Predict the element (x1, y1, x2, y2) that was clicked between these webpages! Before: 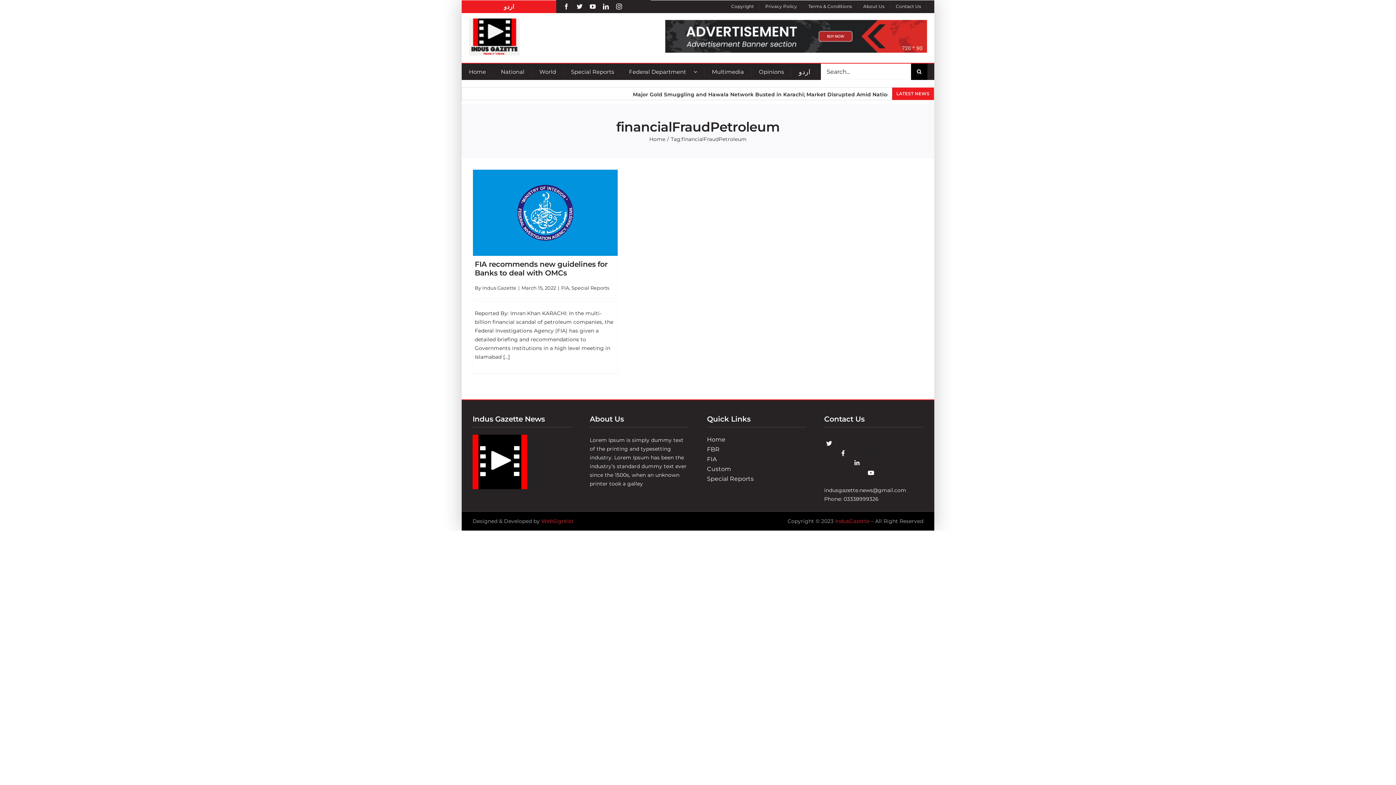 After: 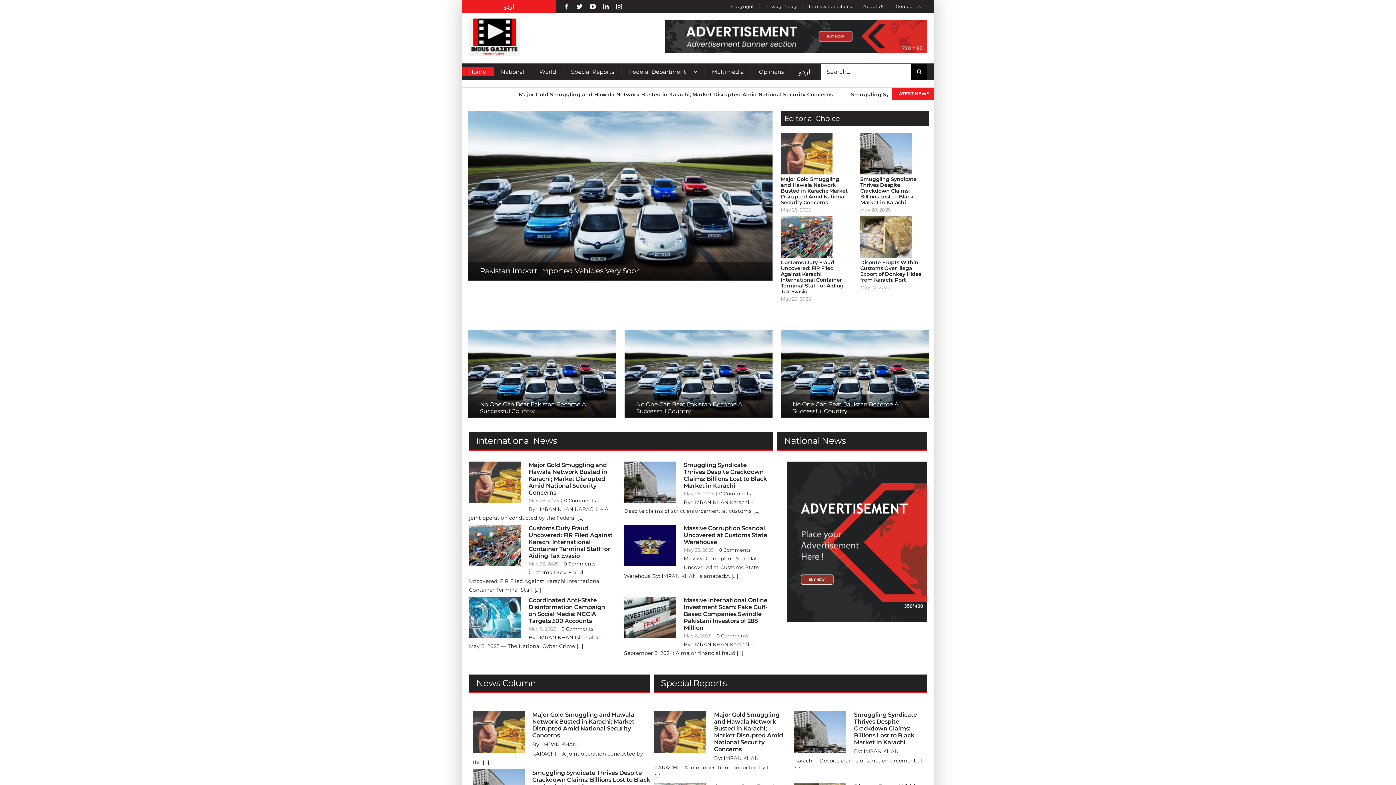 Action: label: Home bbox: (649, 136, 665, 142)